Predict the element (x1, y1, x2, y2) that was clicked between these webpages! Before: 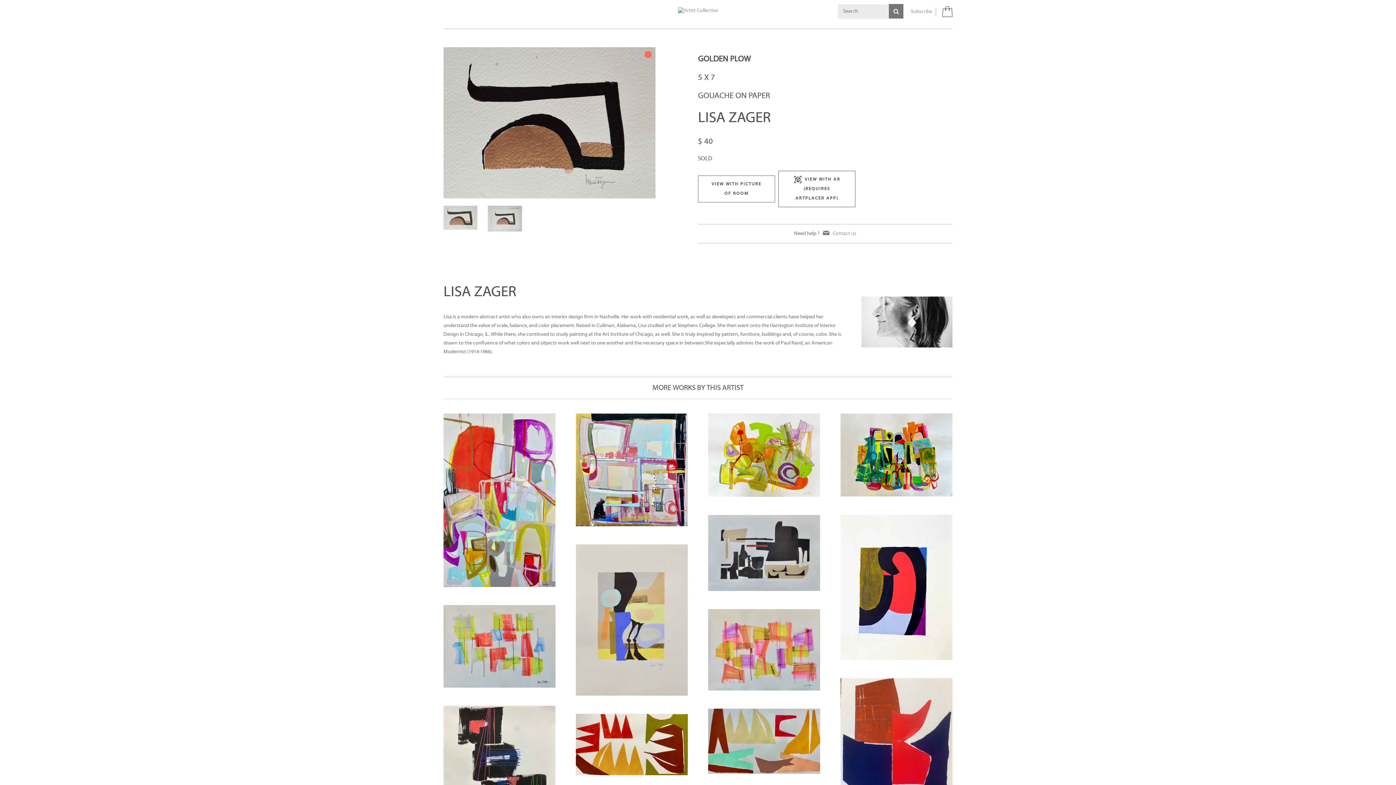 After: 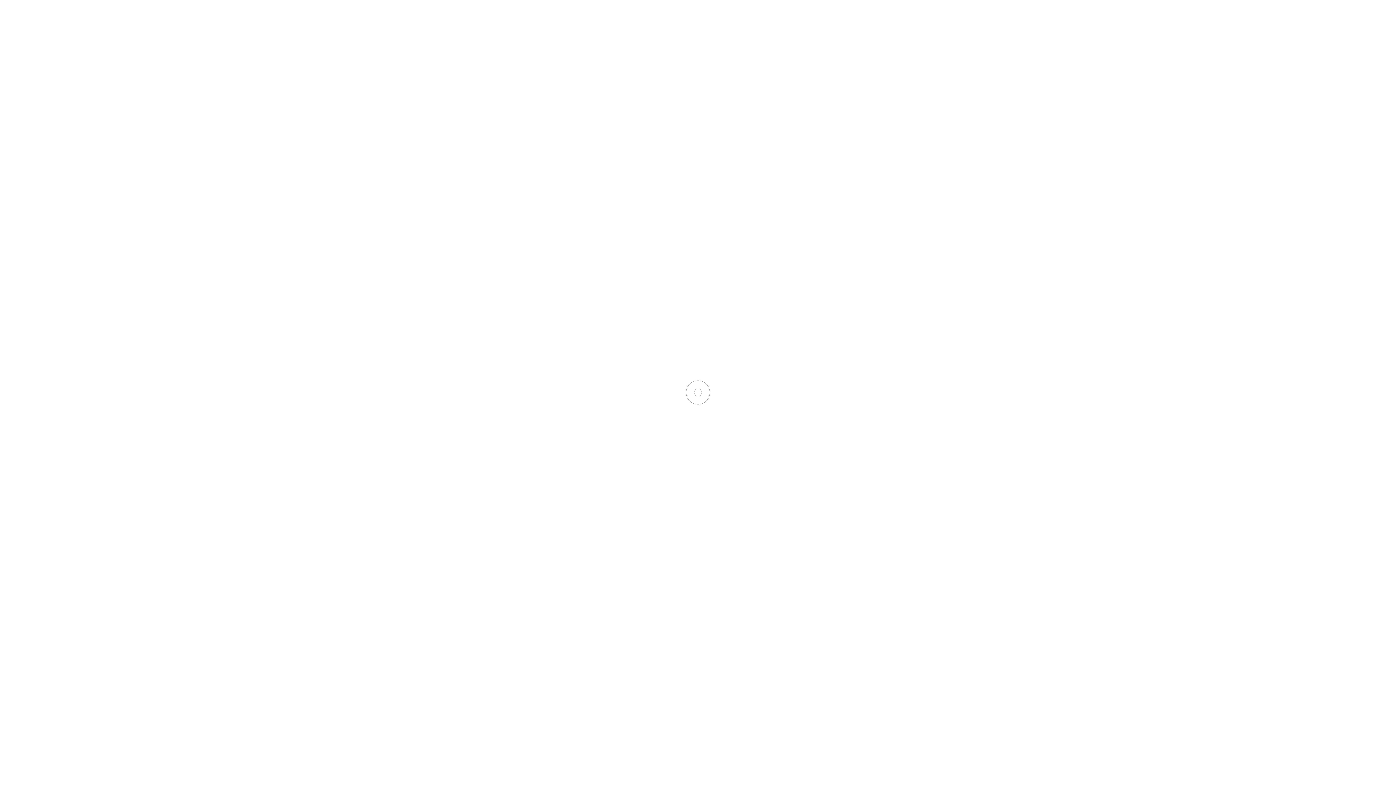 Action: label: Subscribe bbox: (911, 9, 932, 14)